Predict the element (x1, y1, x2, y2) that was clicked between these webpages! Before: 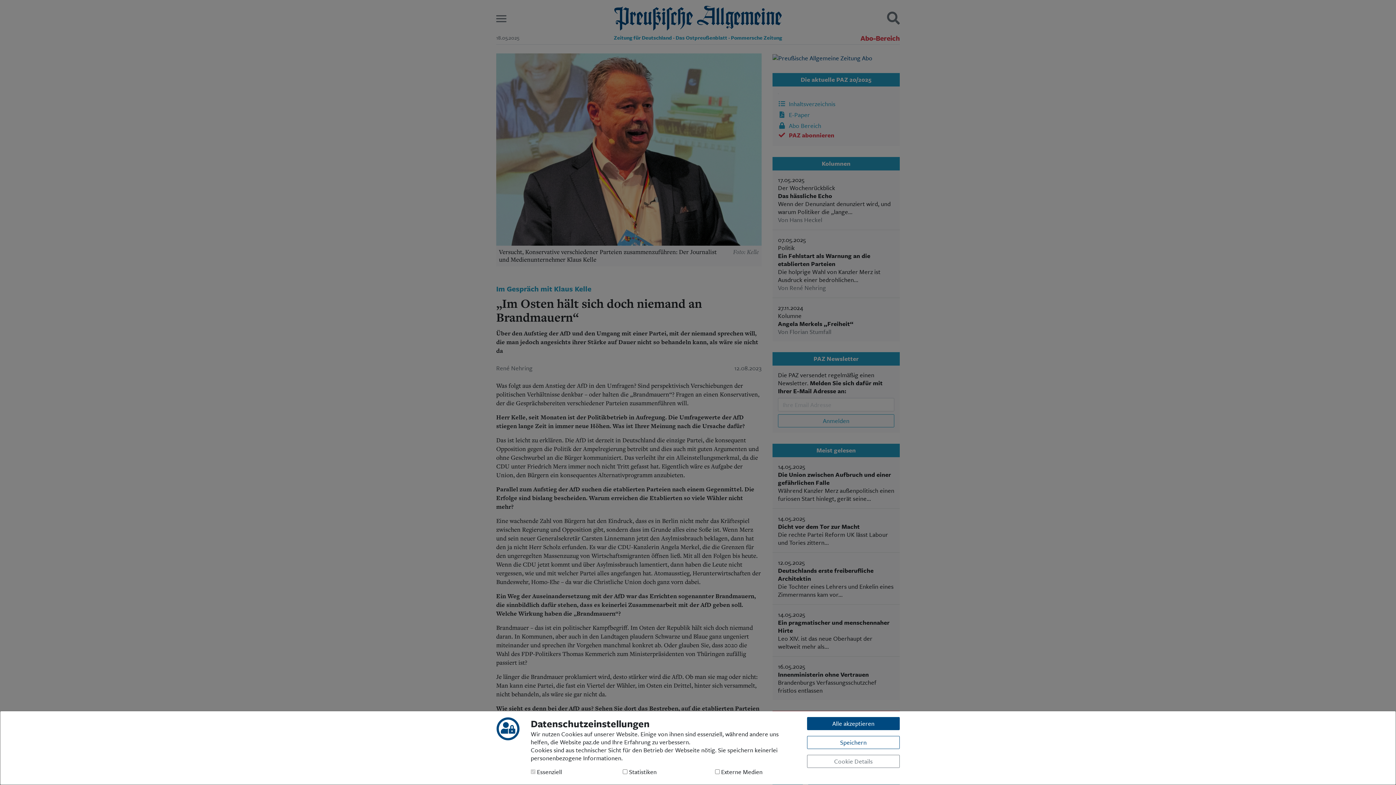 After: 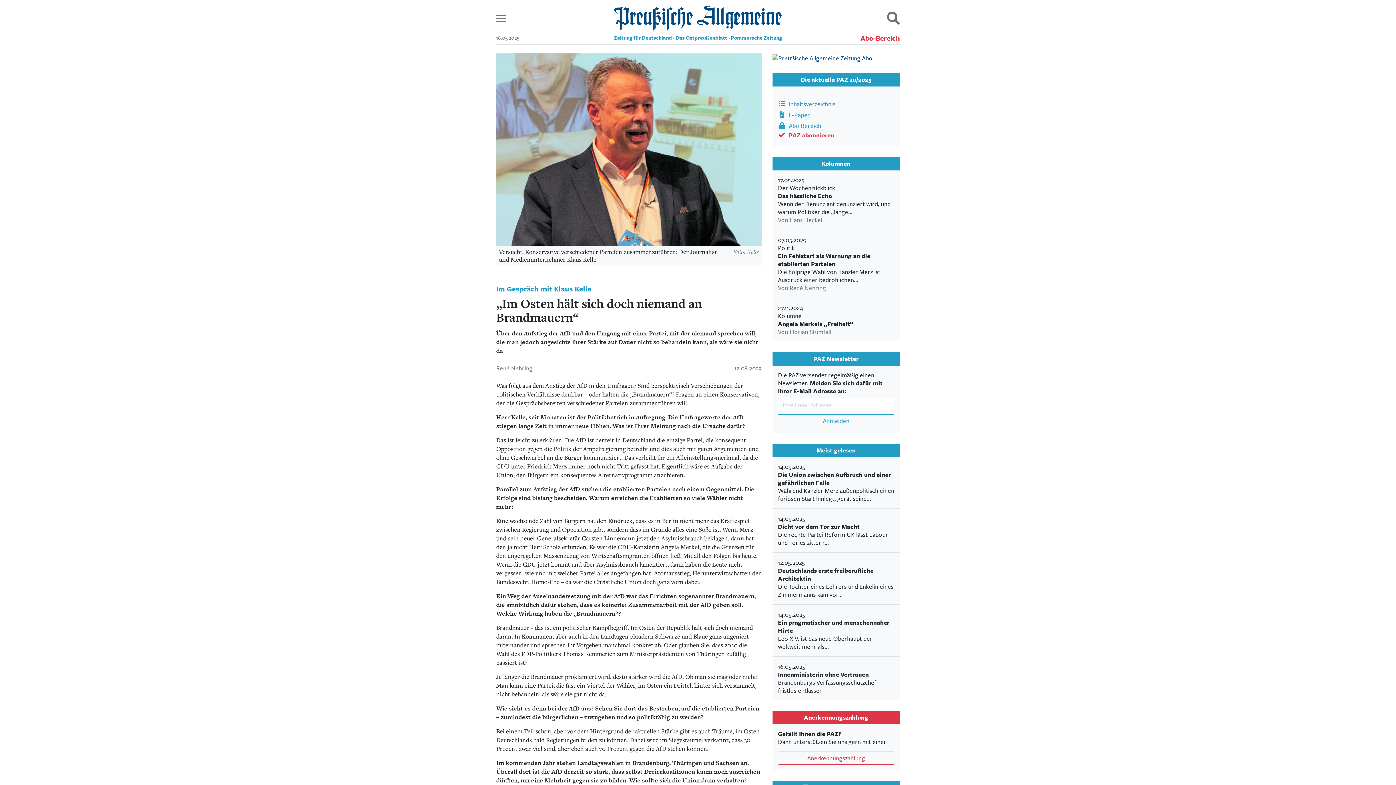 Action: bbox: (807, 717, 900, 730) label: Alle akzeptieren